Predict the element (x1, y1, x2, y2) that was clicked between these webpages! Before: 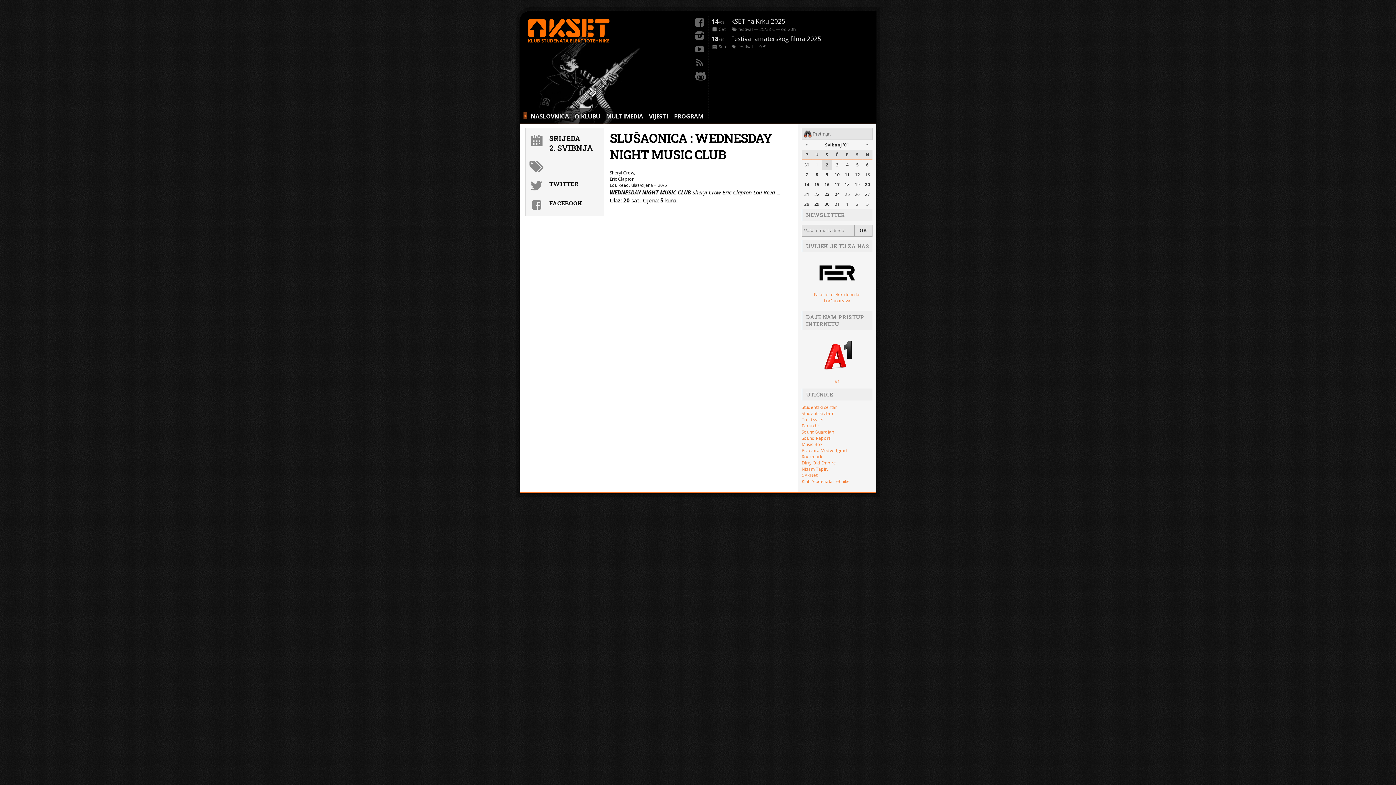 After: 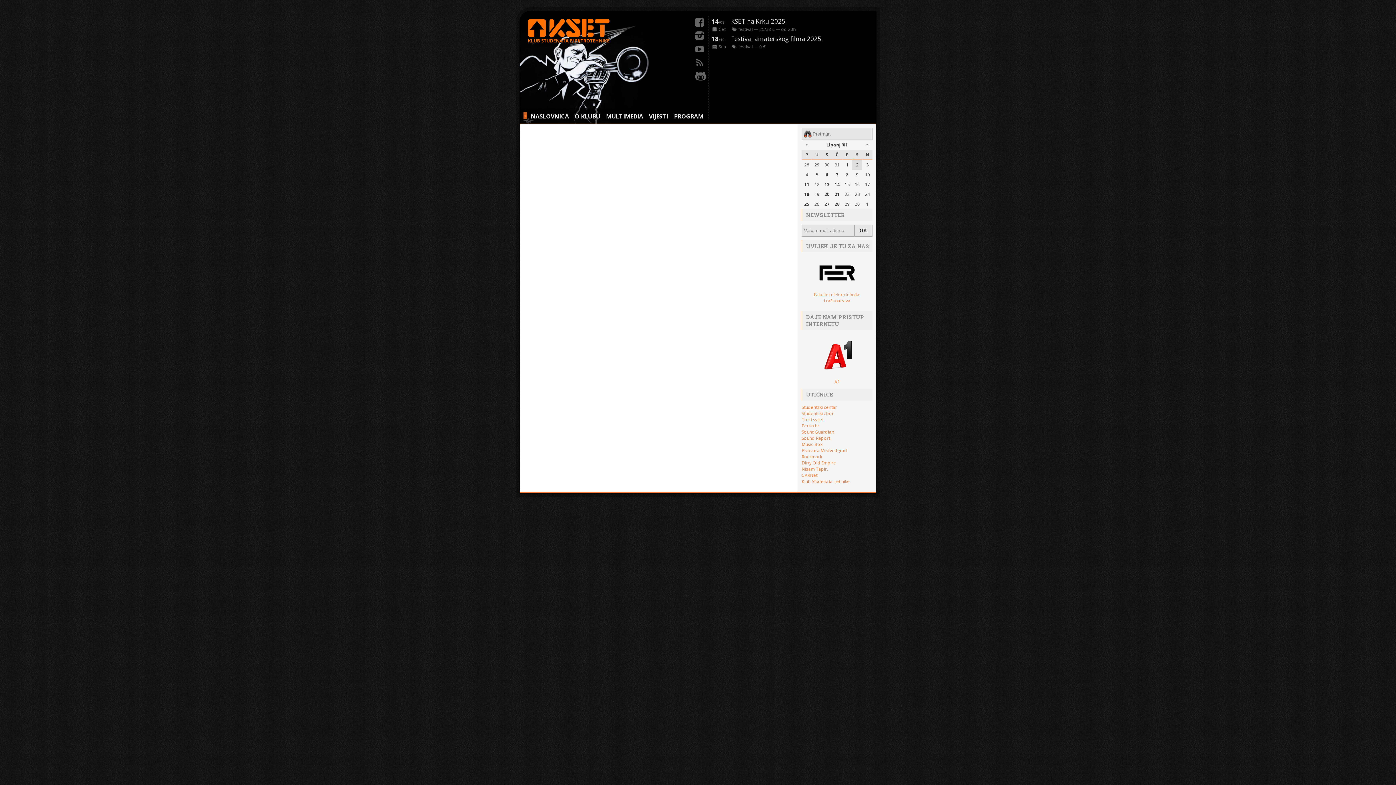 Action: bbox: (852, 199, 862, 208) label: 2